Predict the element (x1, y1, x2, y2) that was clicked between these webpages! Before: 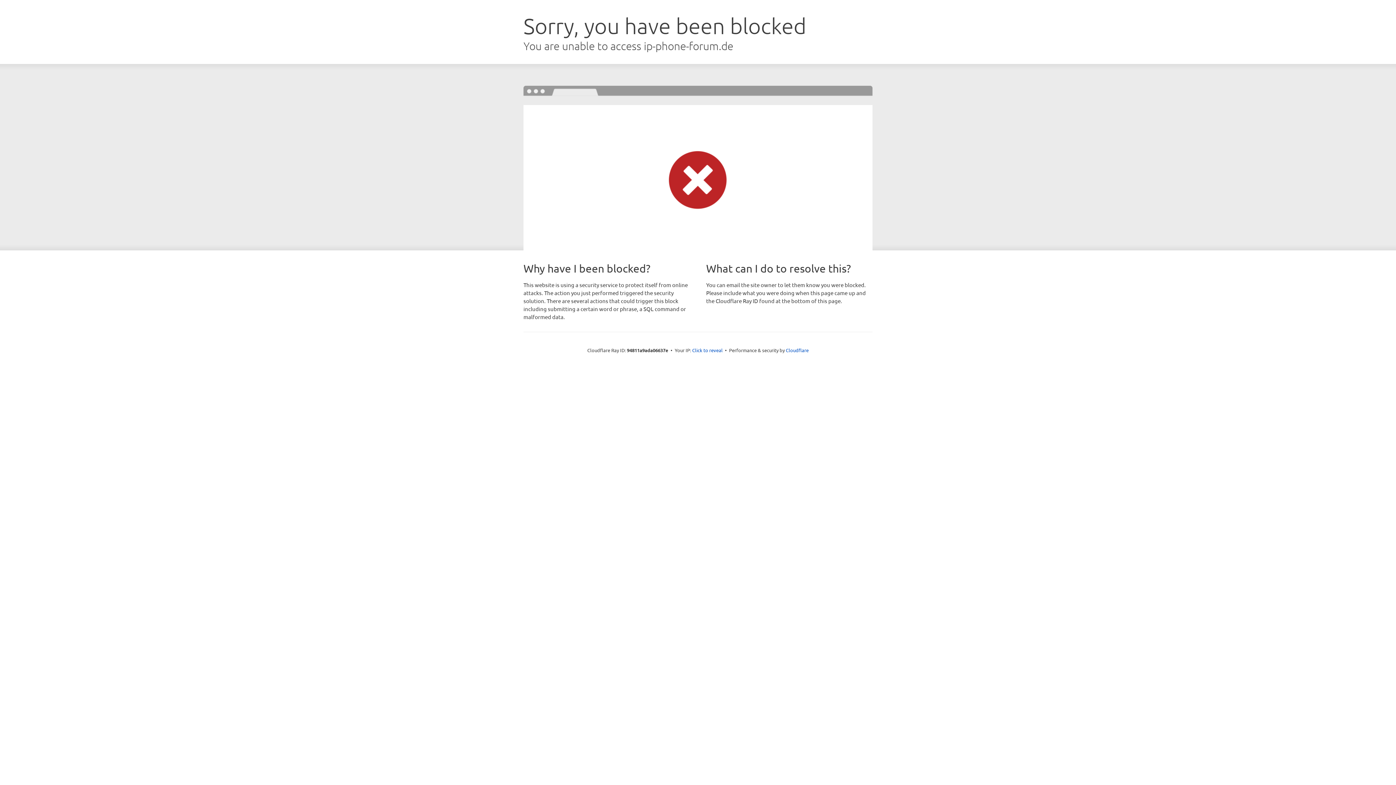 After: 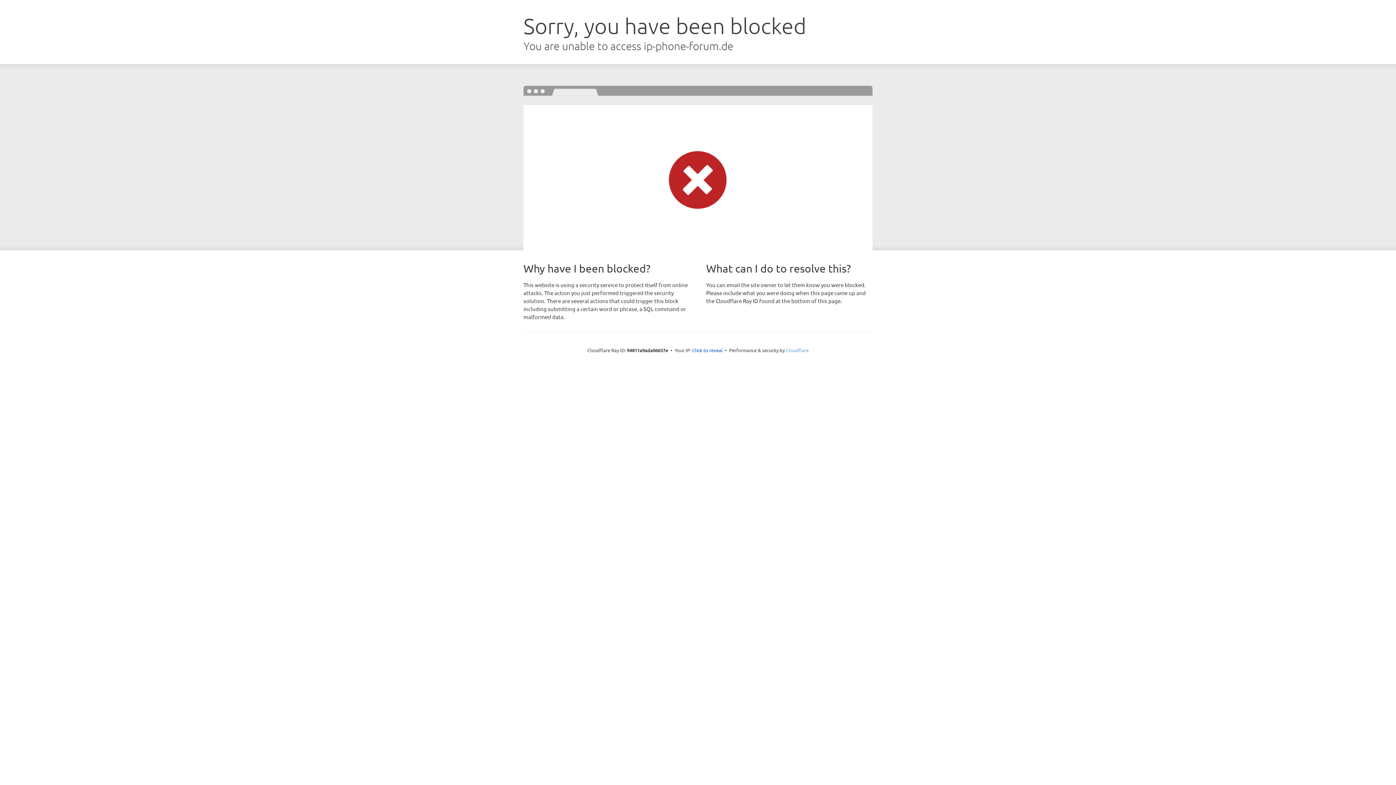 Action: label: Cloudflare bbox: (786, 347, 808, 353)